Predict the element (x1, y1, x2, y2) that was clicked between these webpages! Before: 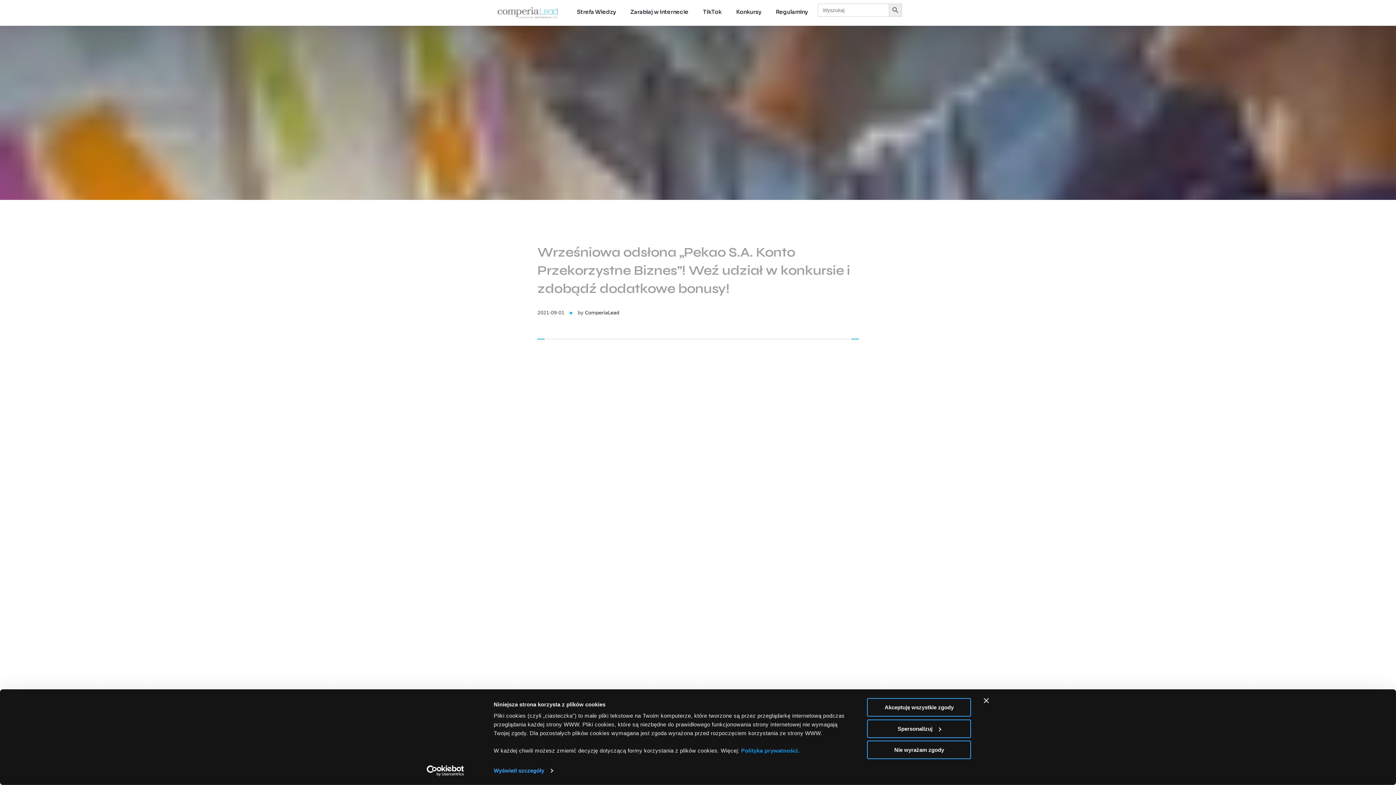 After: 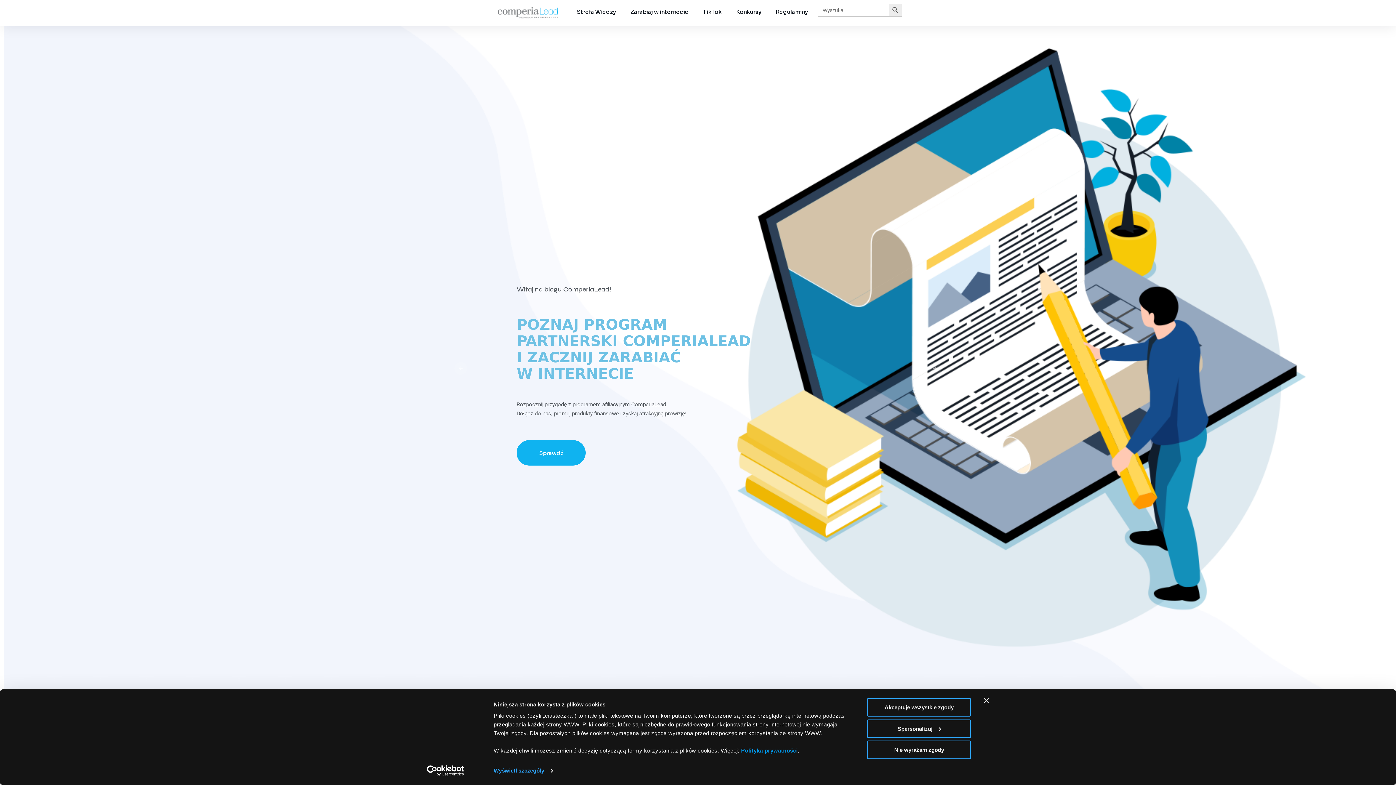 Action: bbox: (497, 7, 557, 18)